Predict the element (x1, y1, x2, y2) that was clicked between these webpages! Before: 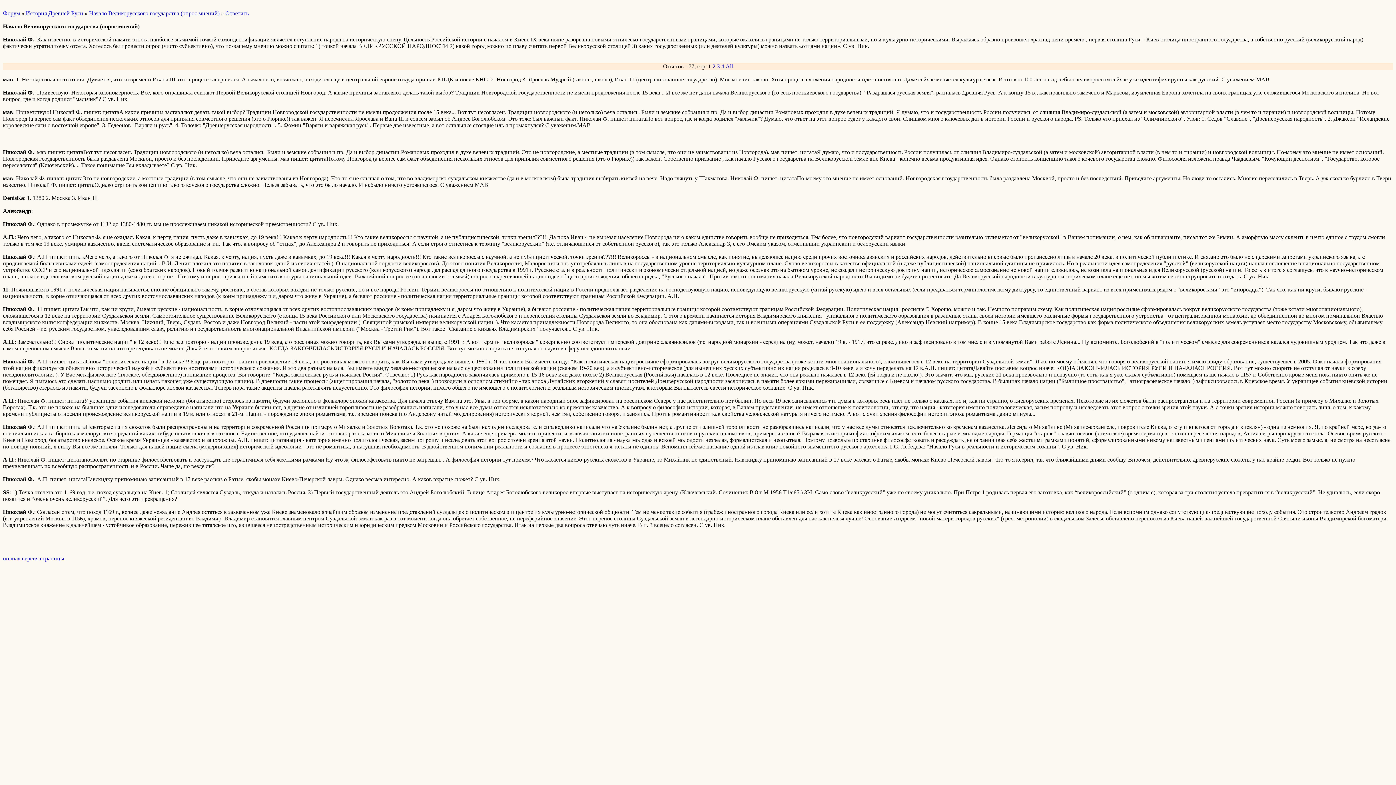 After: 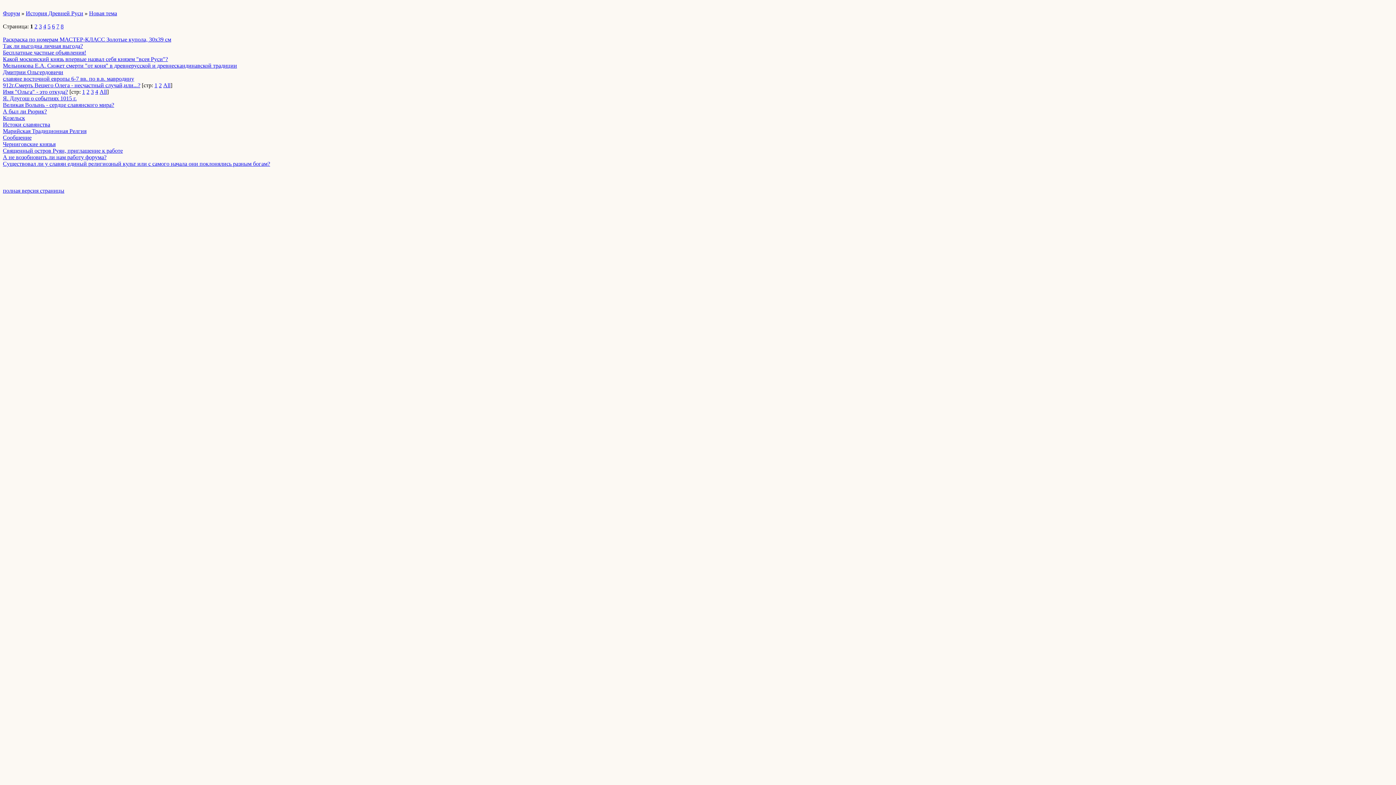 Action: bbox: (25, 10, 83, 16) label: История Древней Руси